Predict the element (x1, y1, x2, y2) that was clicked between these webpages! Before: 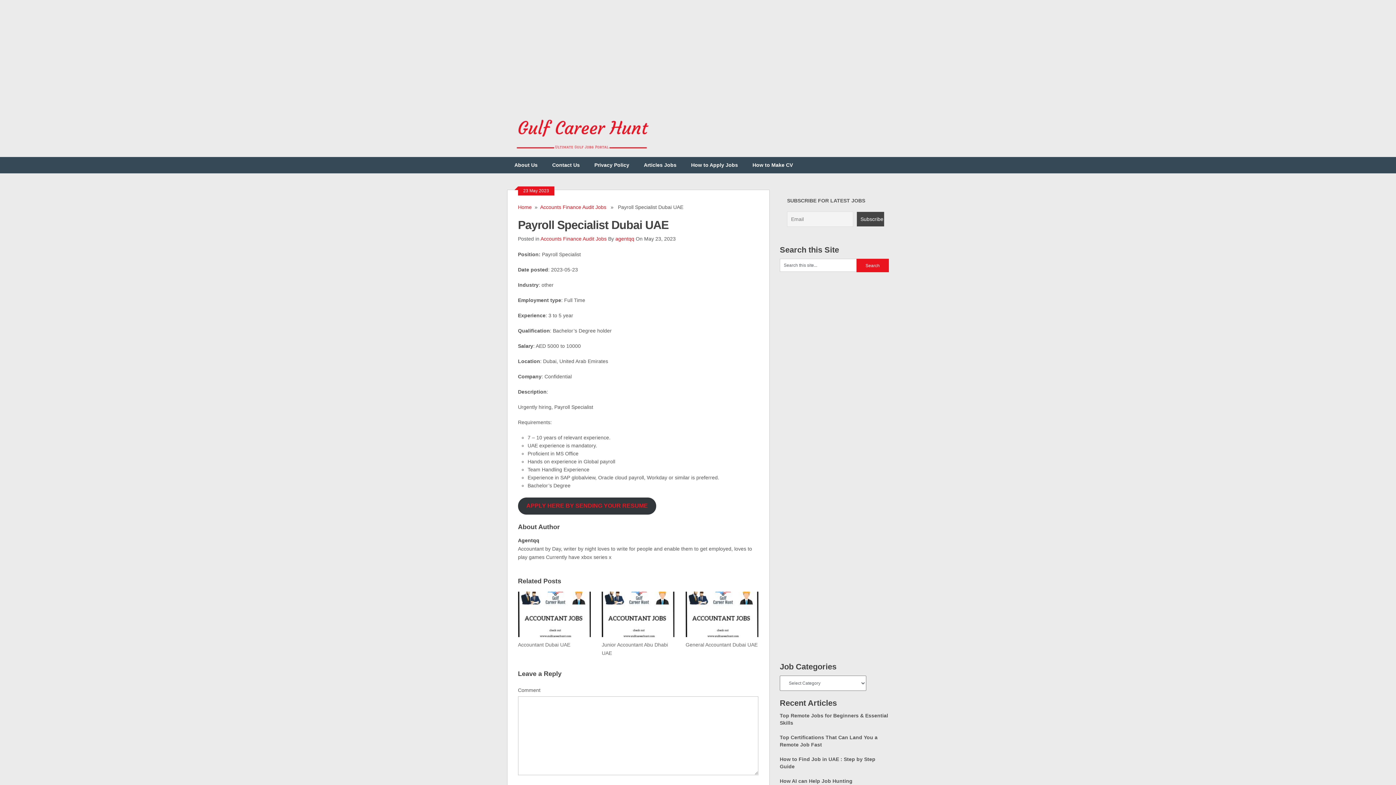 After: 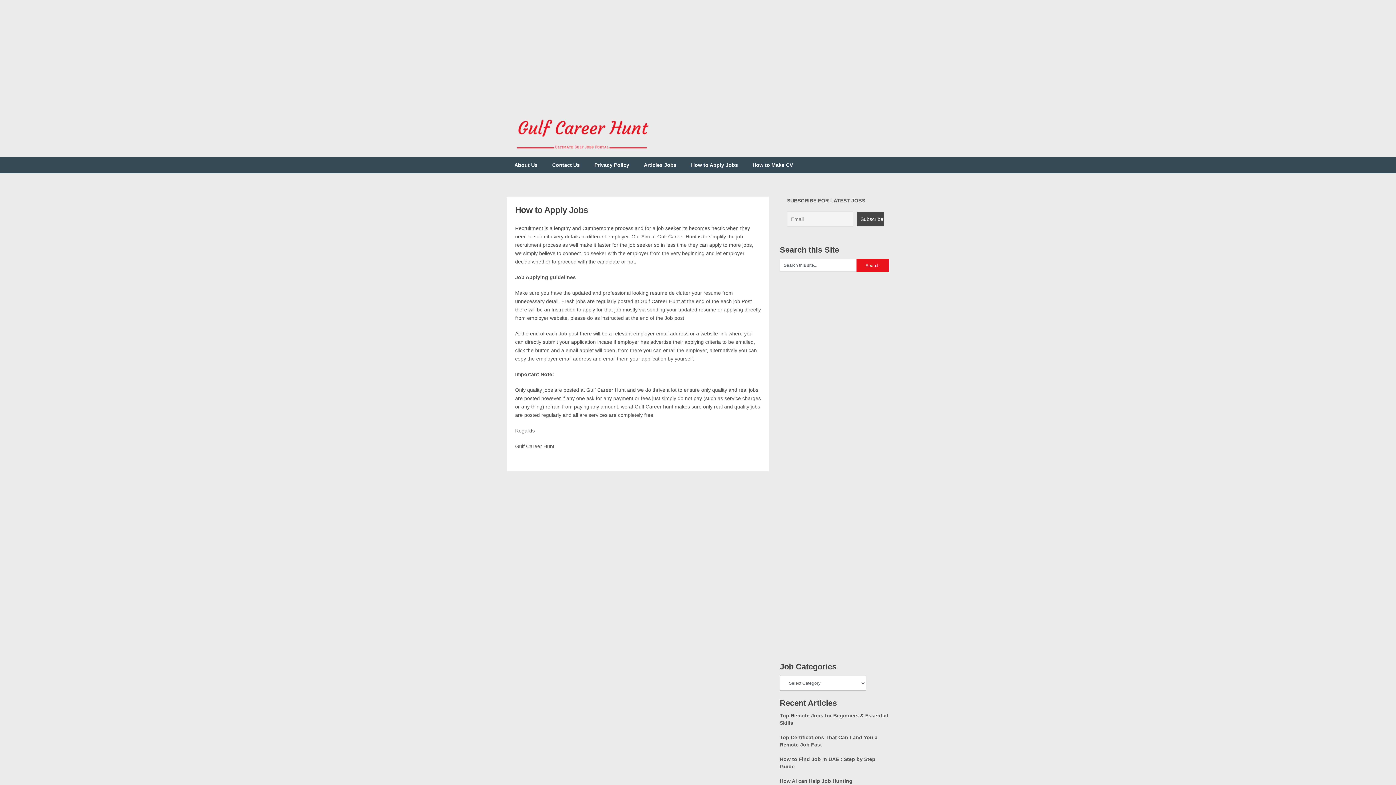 Action: bbox: (684, 157, 745, 173) label: How to Apply Jobs